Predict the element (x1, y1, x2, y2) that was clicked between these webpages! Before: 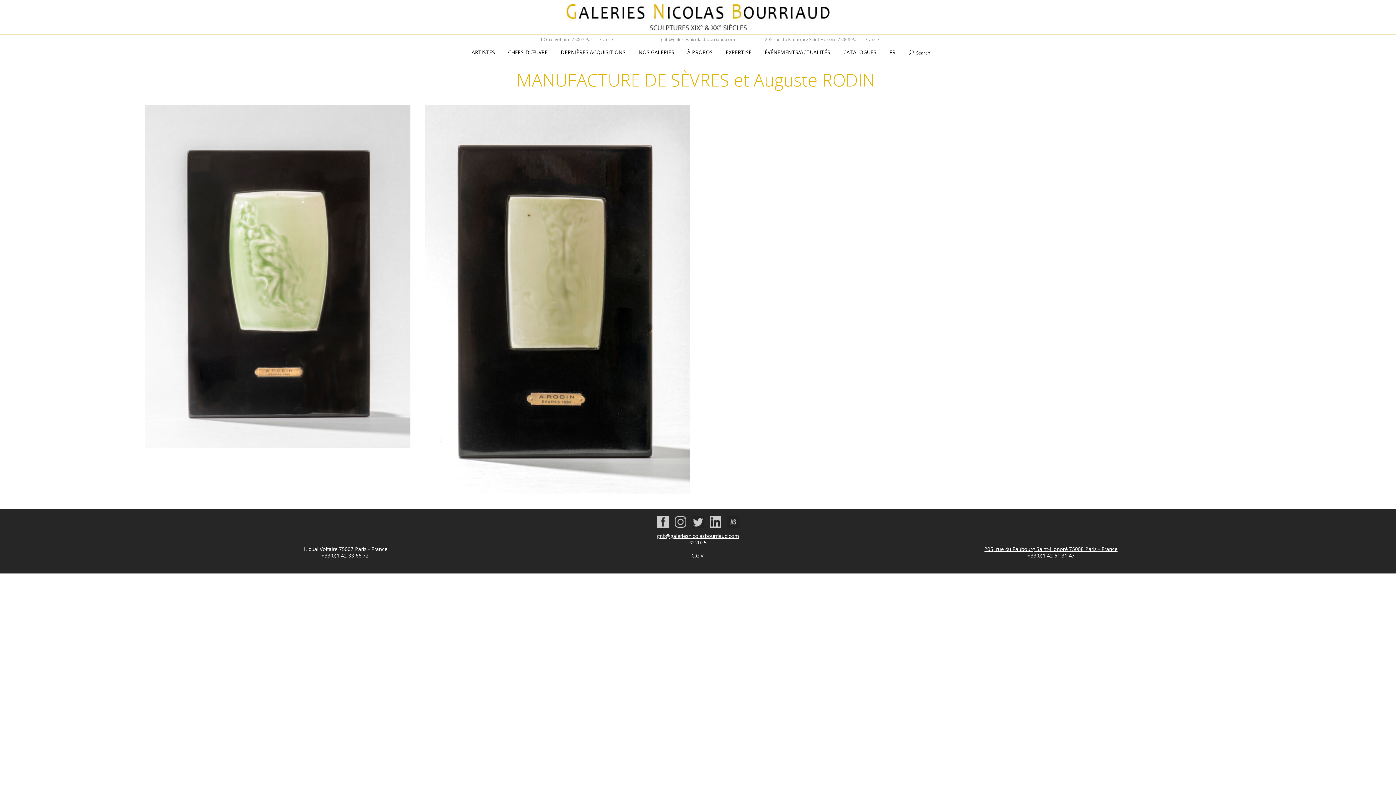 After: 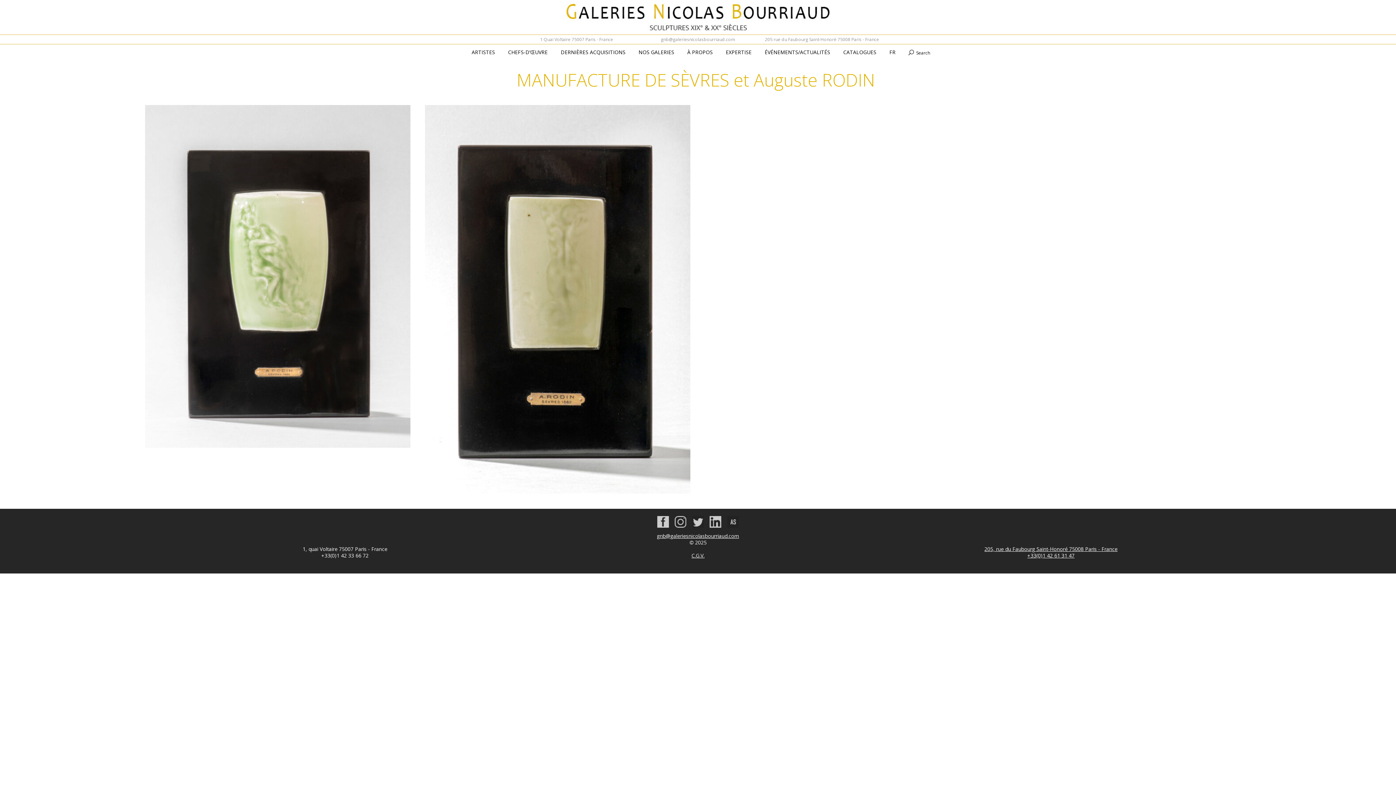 Action: bbox: (692, 522, 704, 529)